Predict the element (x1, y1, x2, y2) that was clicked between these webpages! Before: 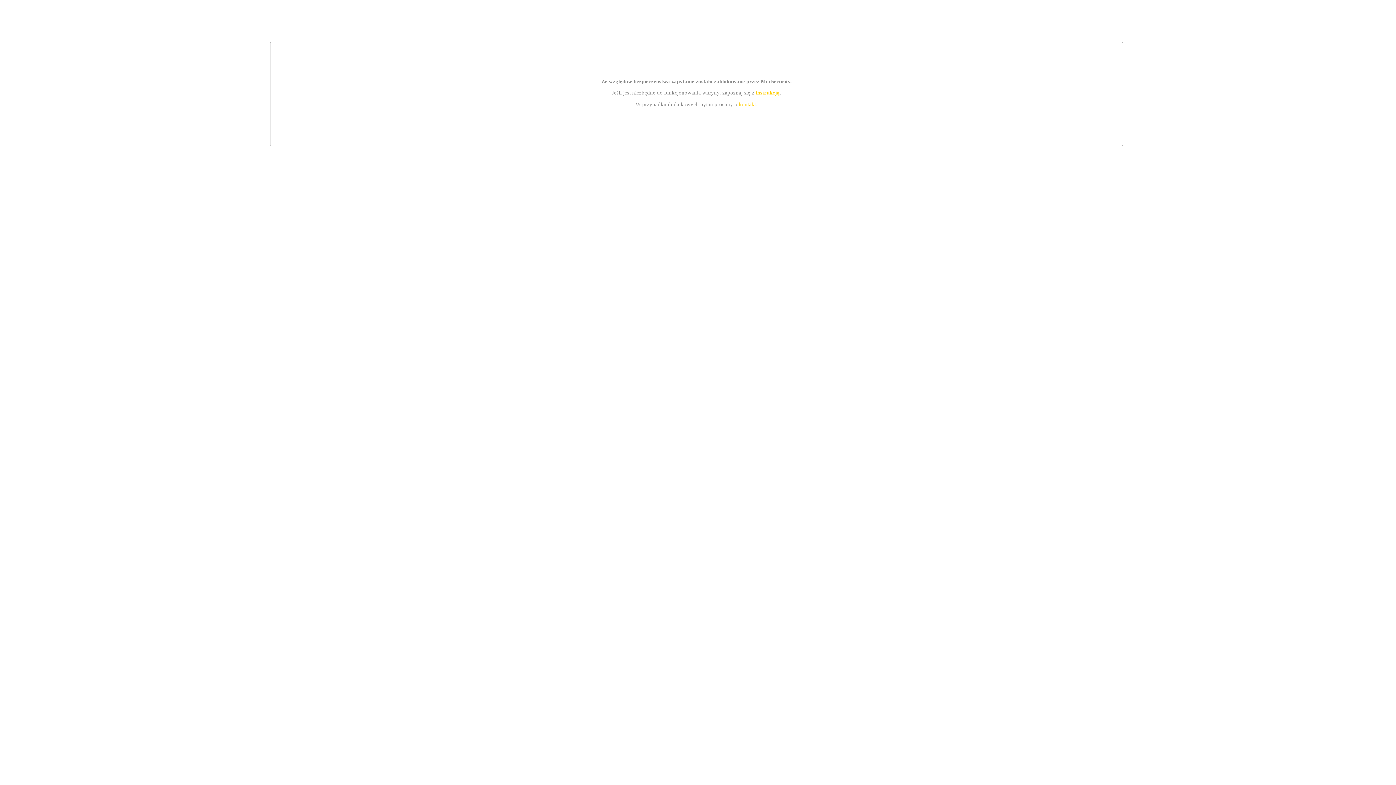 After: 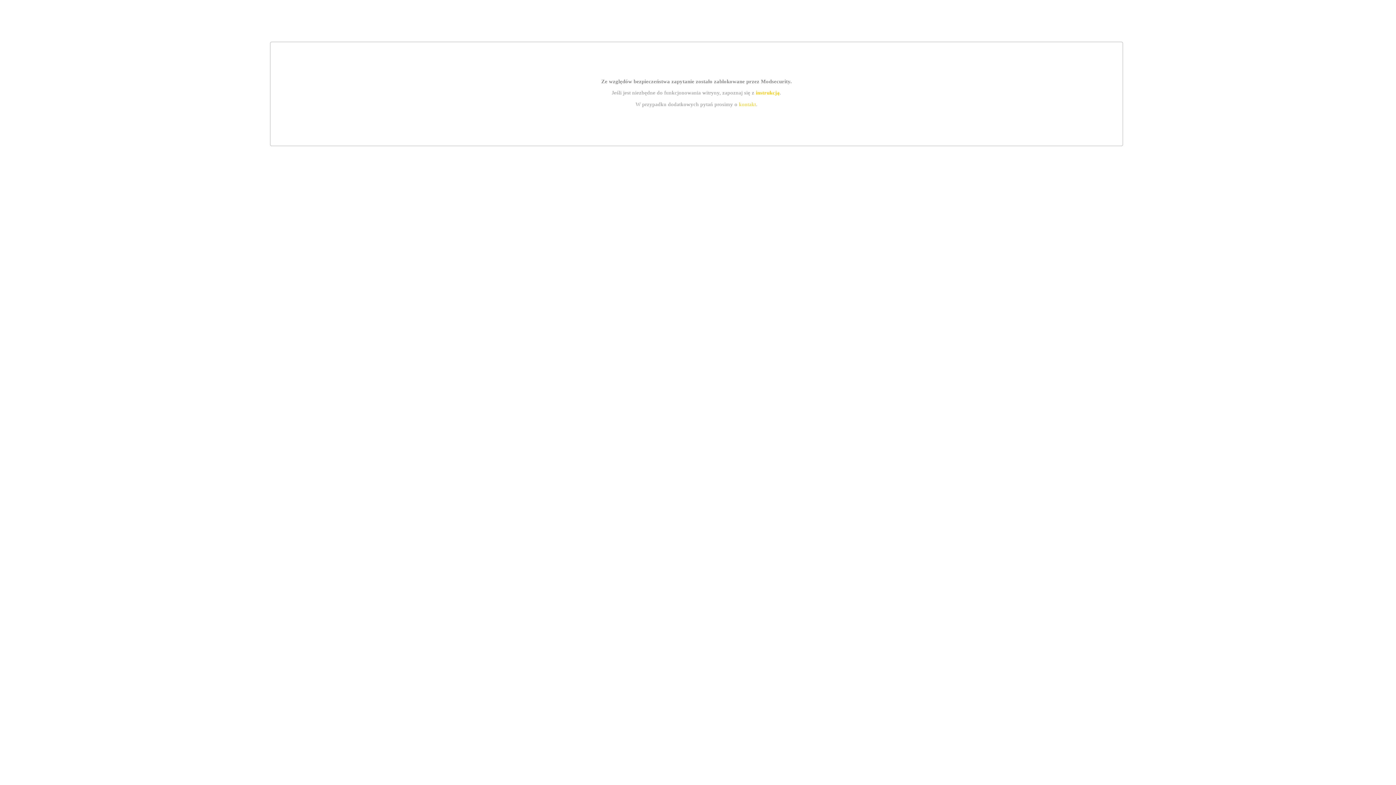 Action: bbox: (755, 89, 779, 95) label: instrukcją